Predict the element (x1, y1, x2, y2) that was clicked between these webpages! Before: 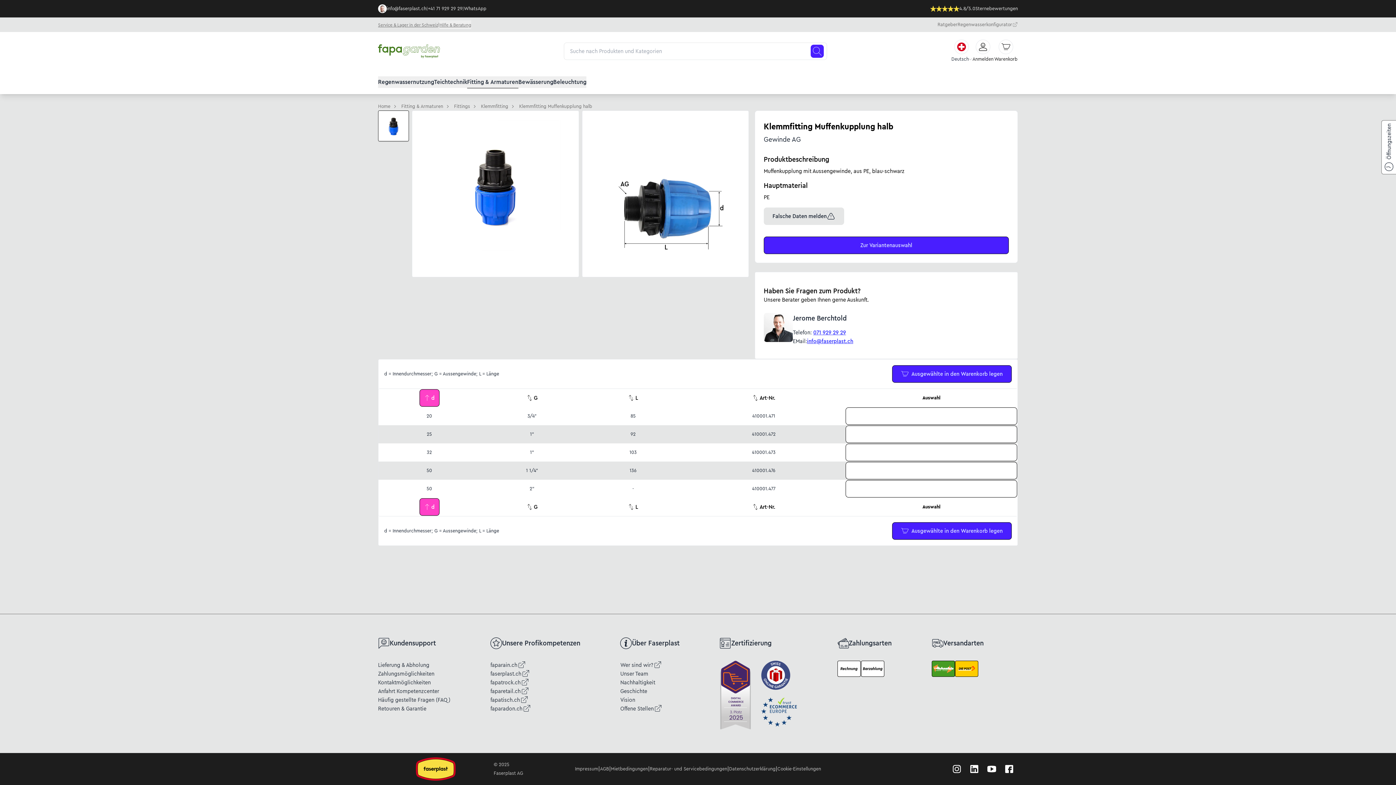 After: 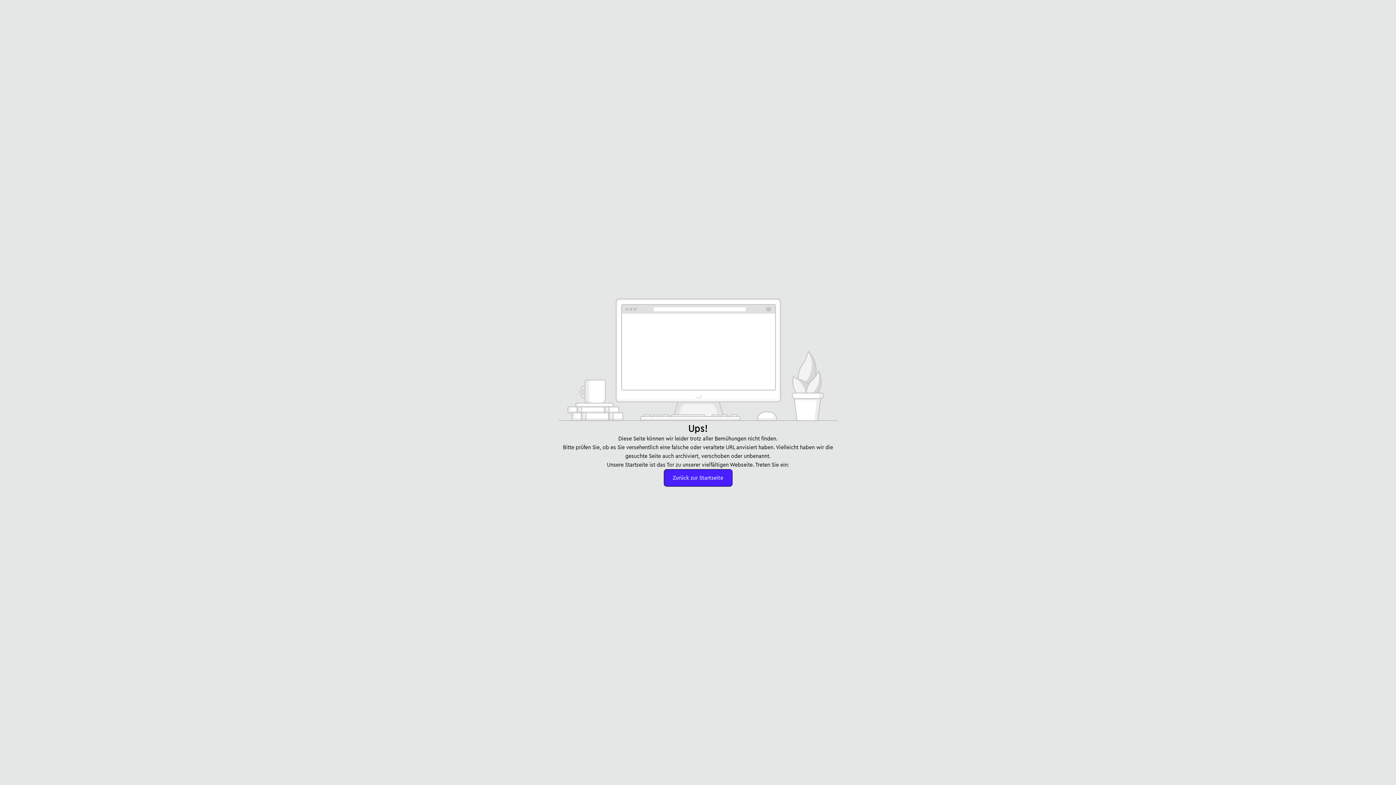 Action: label: Klemmfitting bbox: (481, 102, 508, 110)